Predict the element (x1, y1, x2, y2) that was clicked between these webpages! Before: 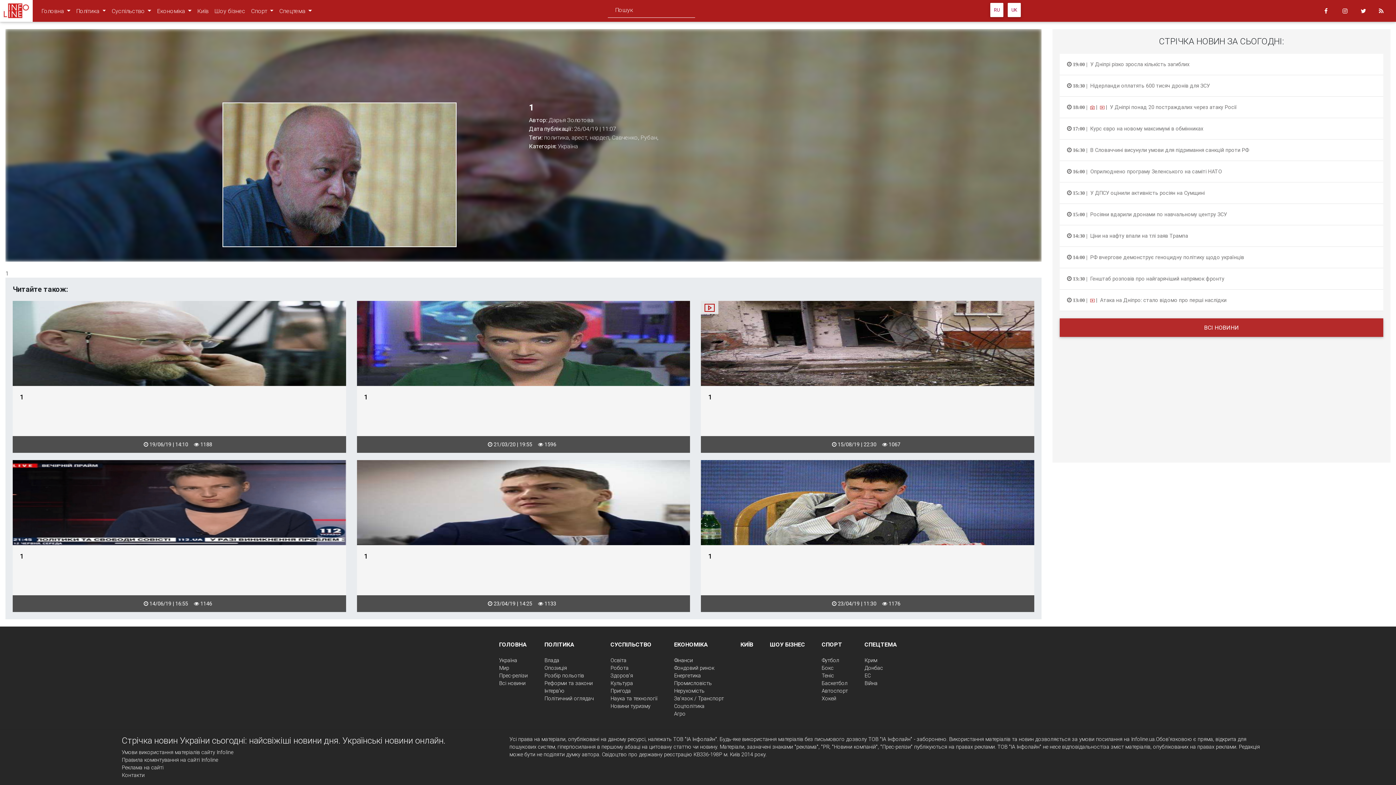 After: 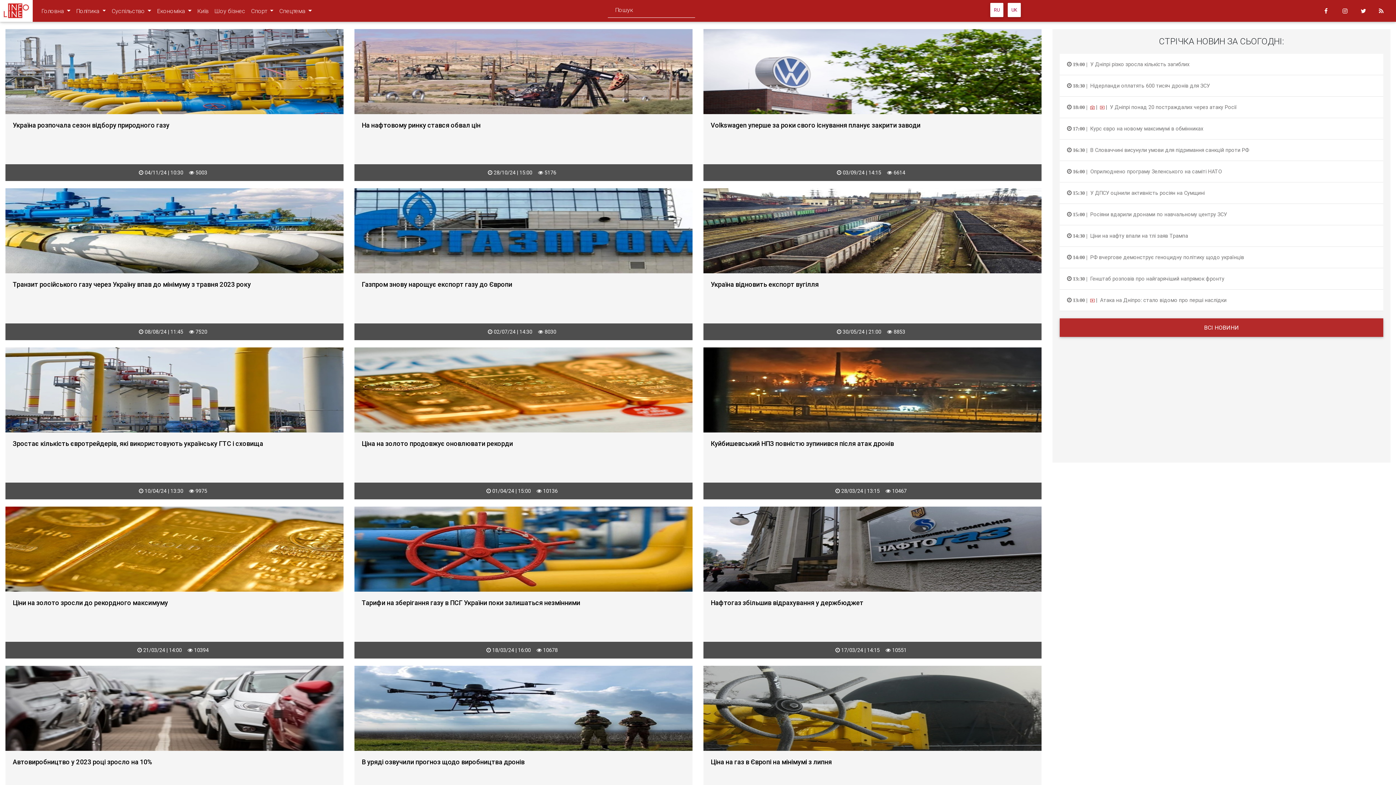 Action: label: Промисловість bbox: (674, 680, 712, 686)